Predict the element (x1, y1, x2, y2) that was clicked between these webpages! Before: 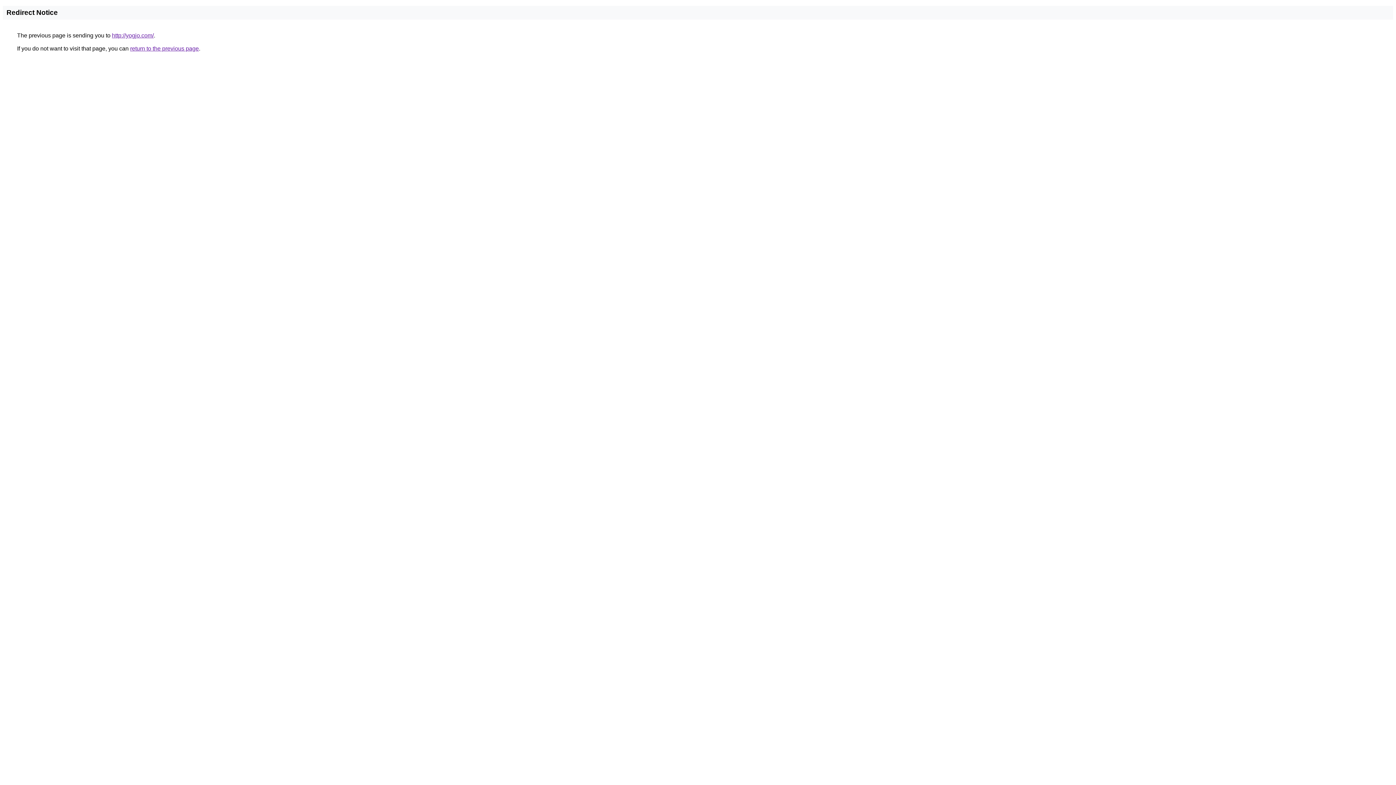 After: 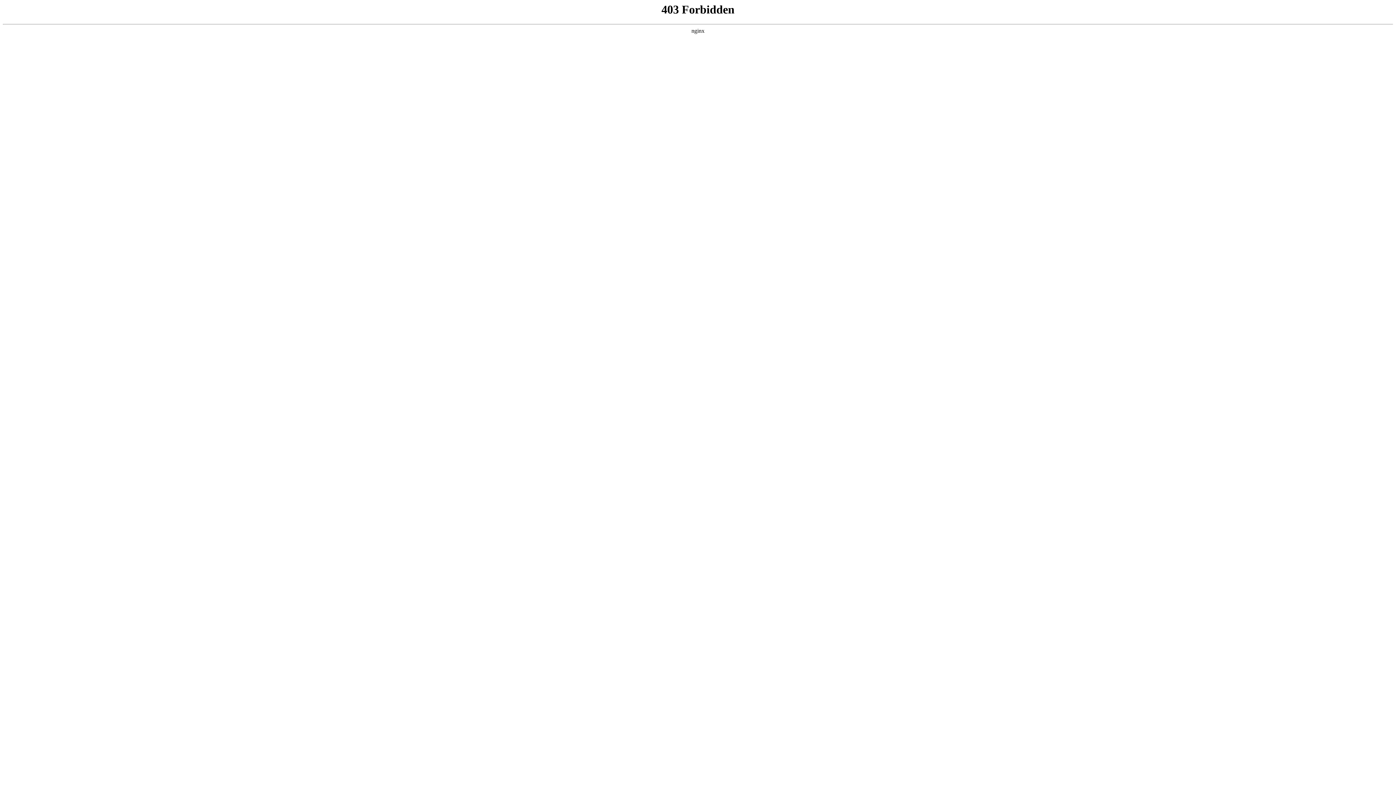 Action: bbox: (112, 32, 153, 38) label: http://yogjo.com/